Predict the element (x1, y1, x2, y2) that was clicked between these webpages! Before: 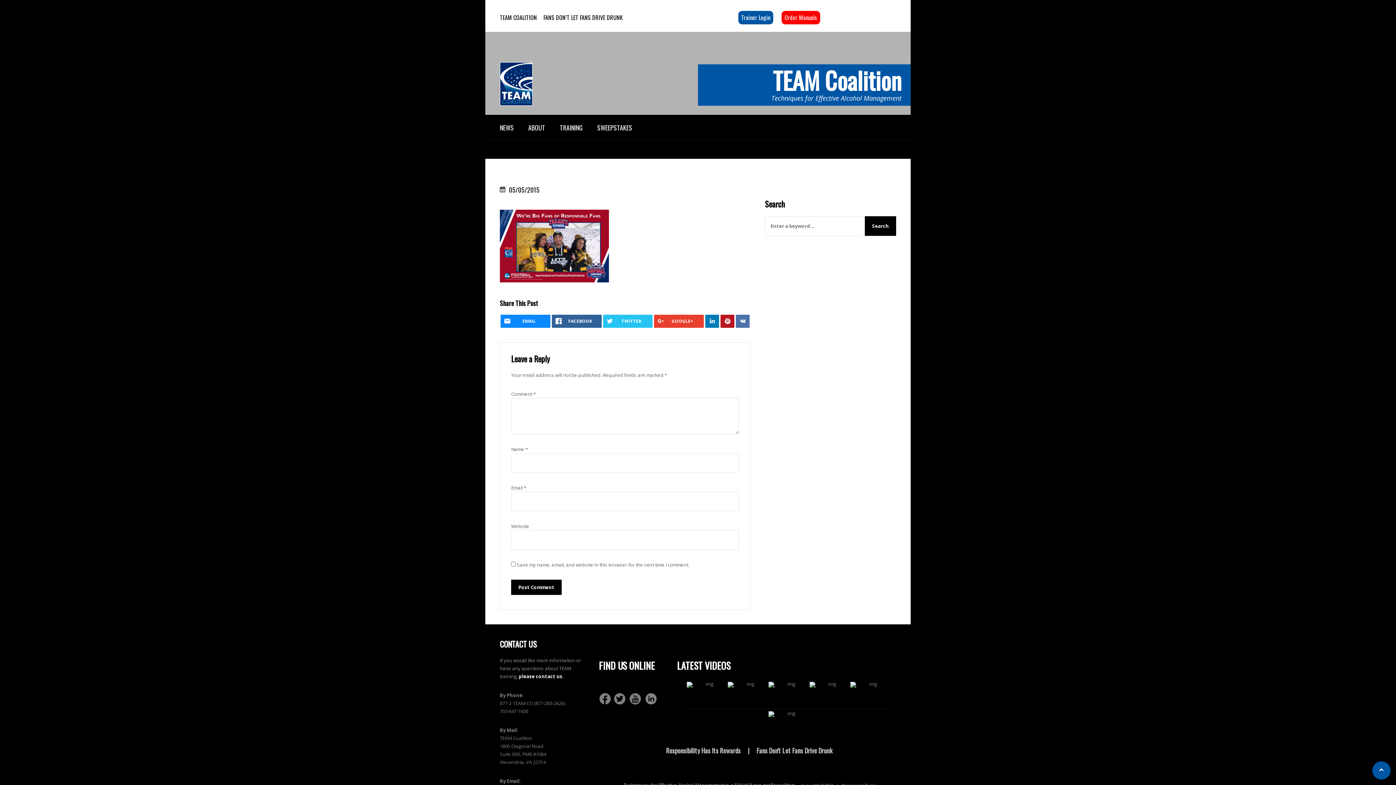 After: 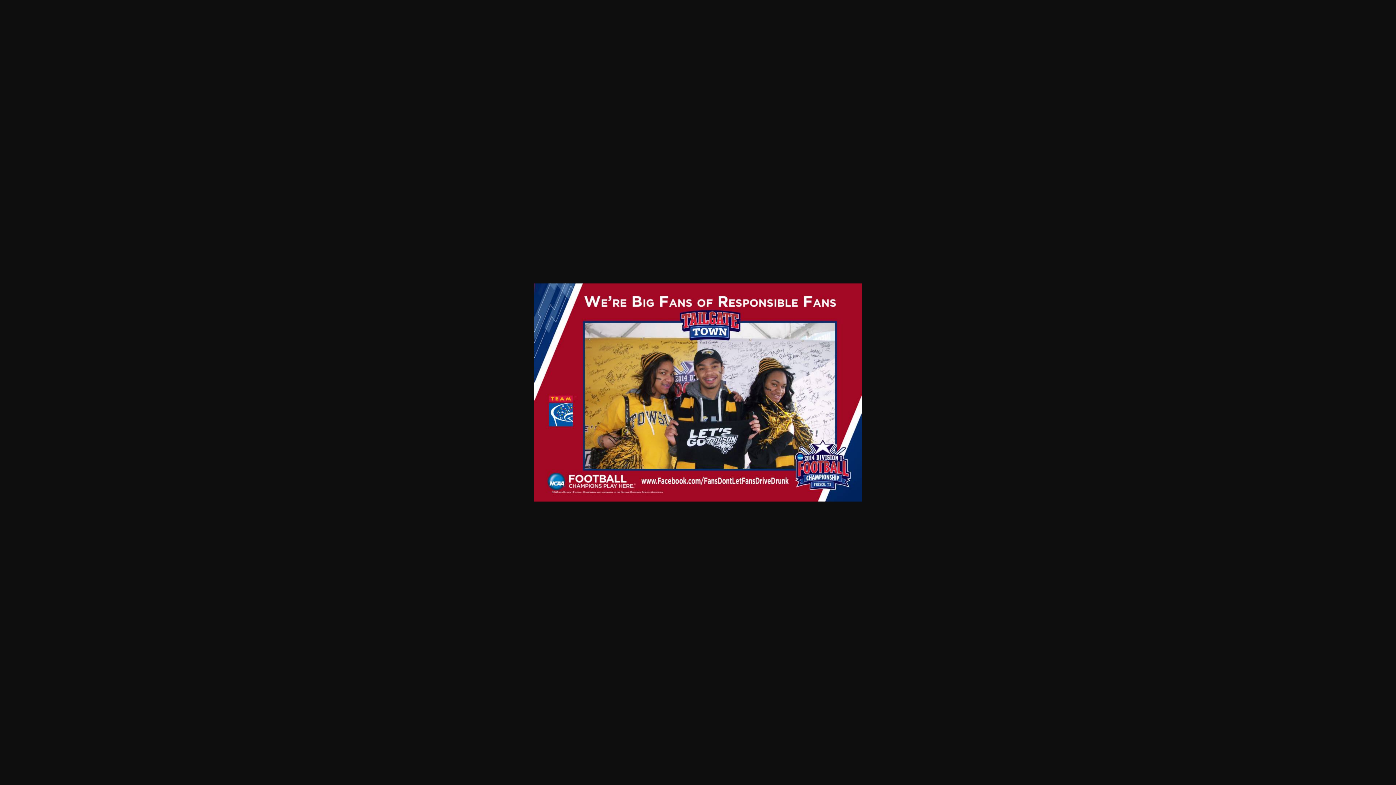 Action: bbox: (500, 277, 609, 284)